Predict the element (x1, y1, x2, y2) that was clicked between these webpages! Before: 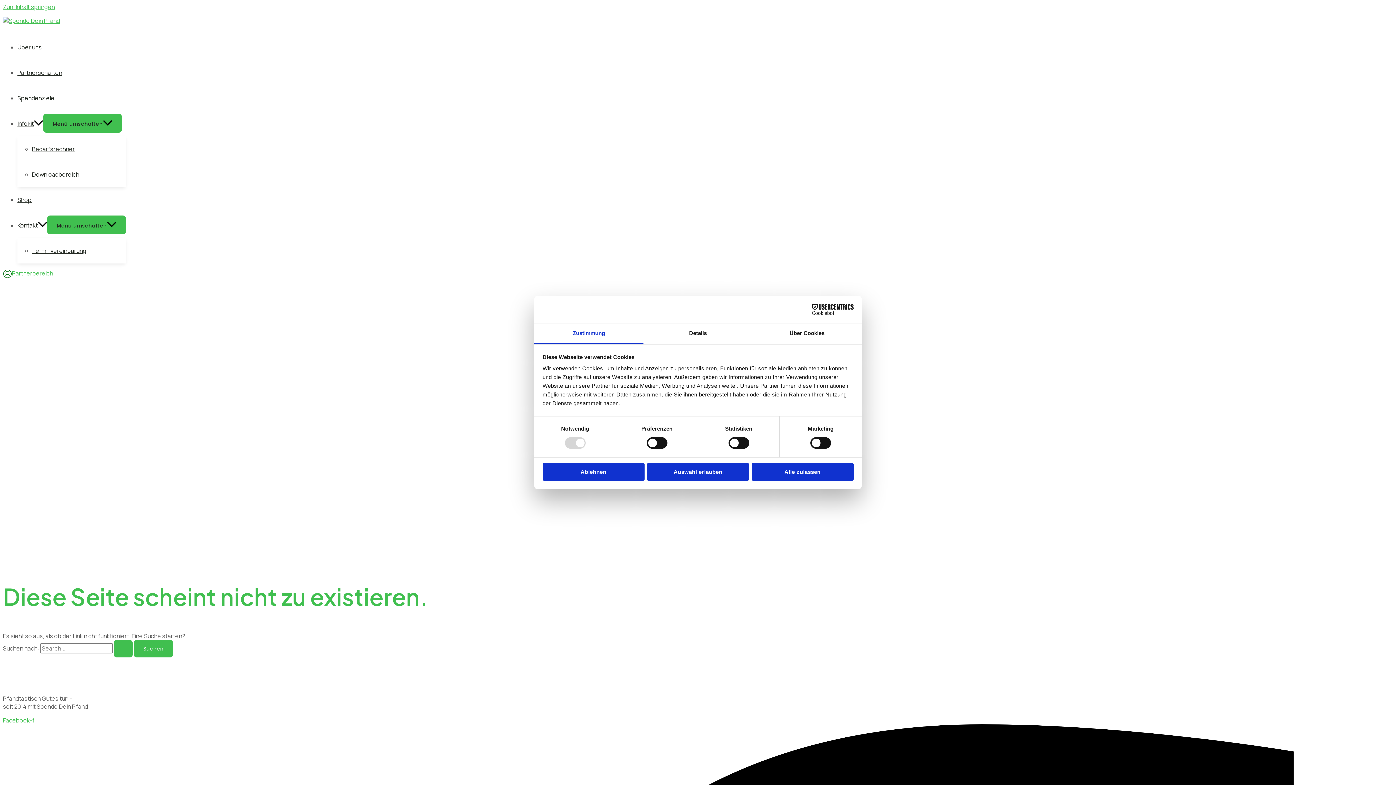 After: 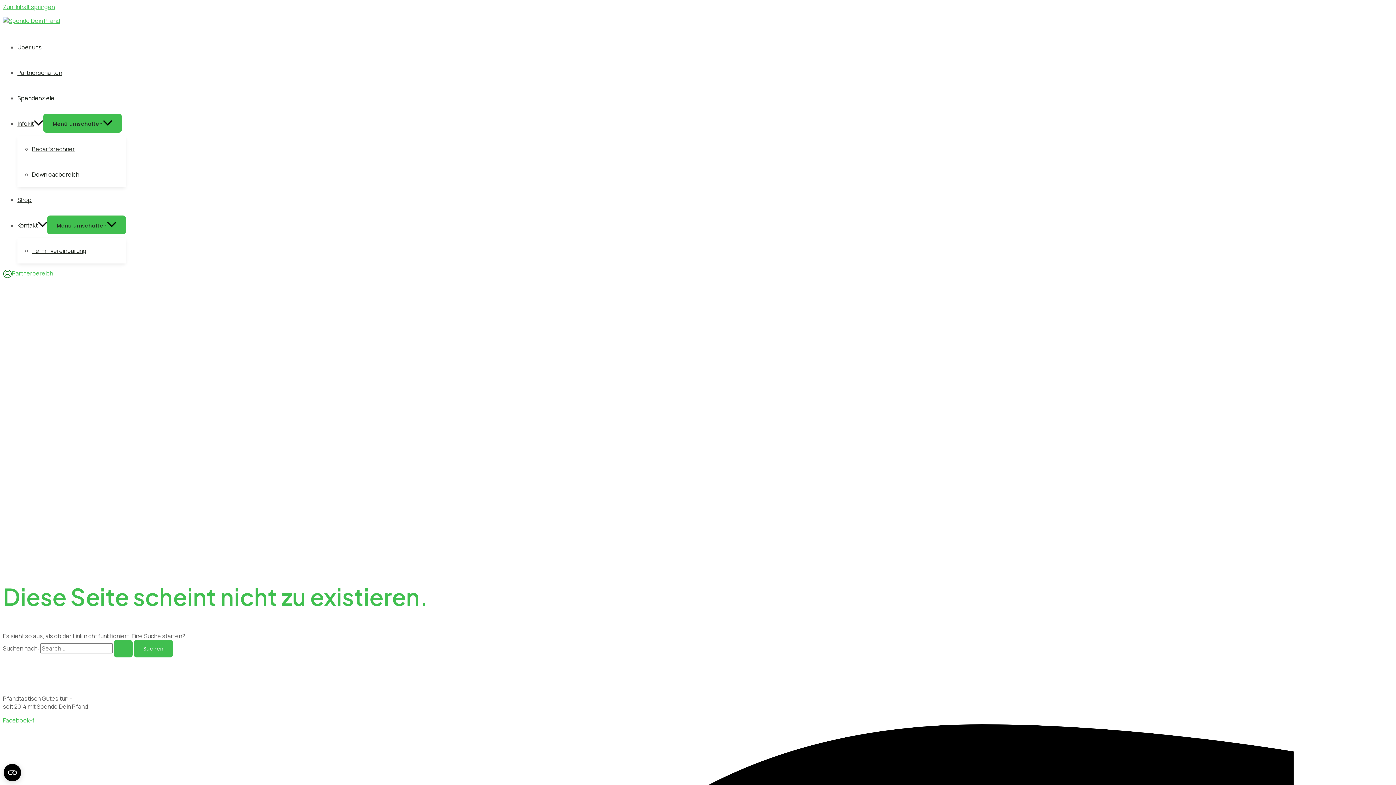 Action: bbox: (751, 463, 853, 480) label: Alle zulassen